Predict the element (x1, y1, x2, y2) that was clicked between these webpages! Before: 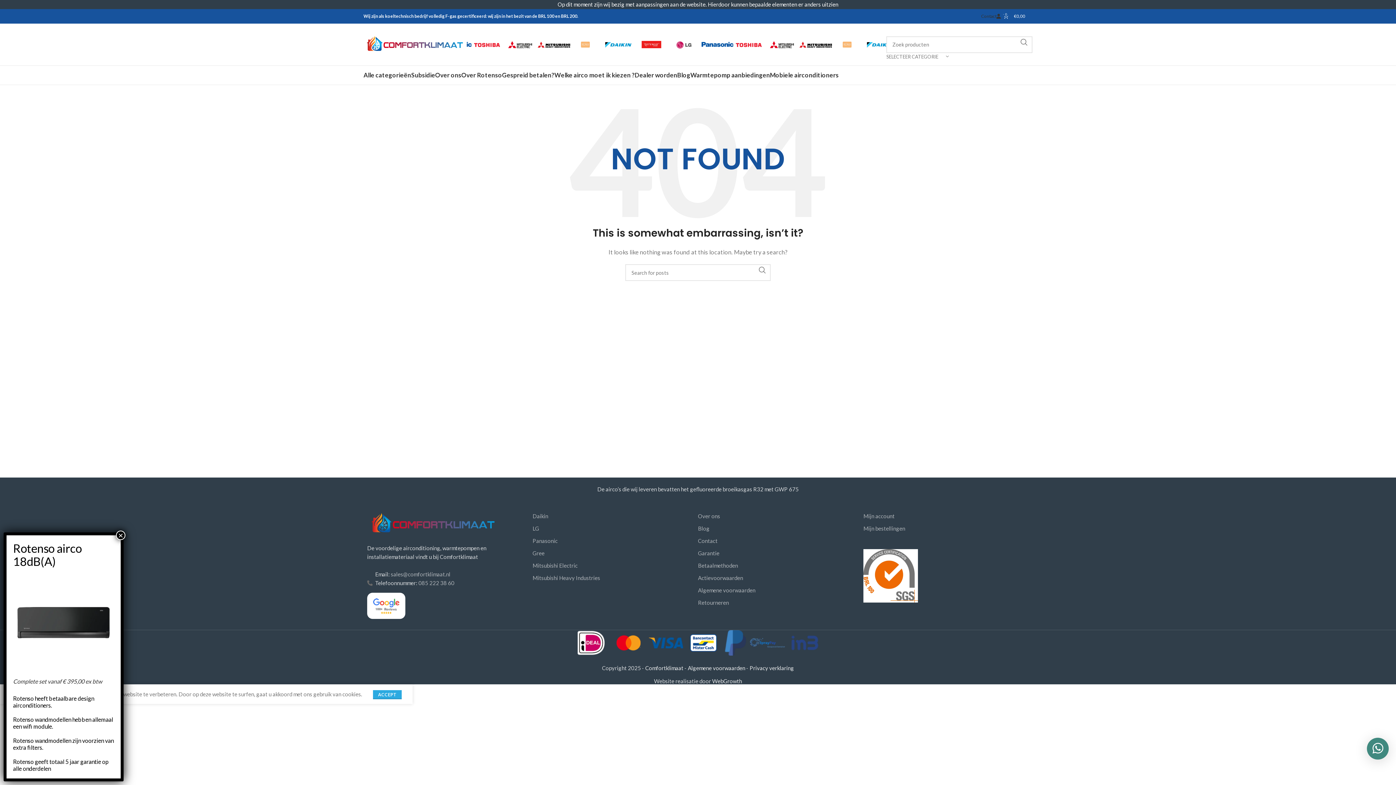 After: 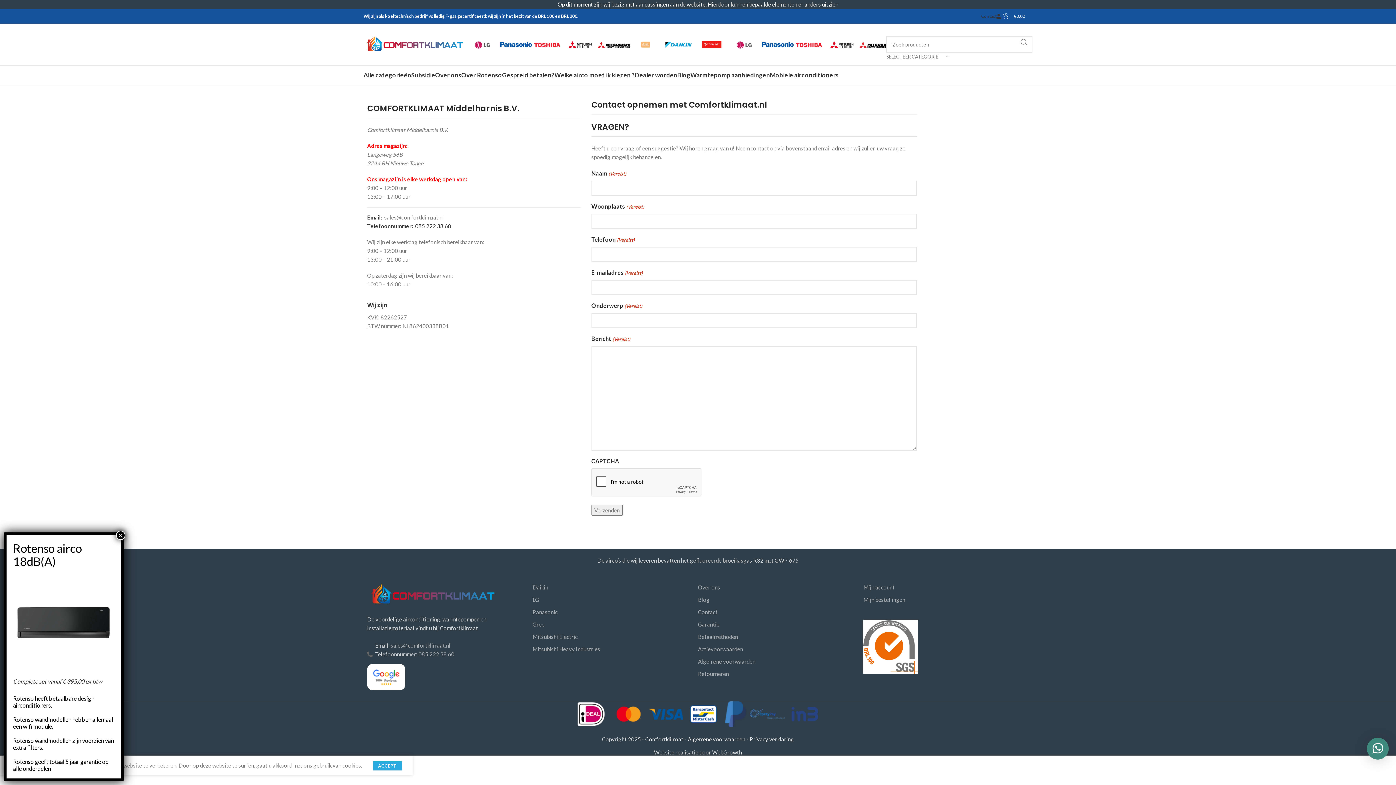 Action: label: Contact bbox: (698, 537, 717, 544)